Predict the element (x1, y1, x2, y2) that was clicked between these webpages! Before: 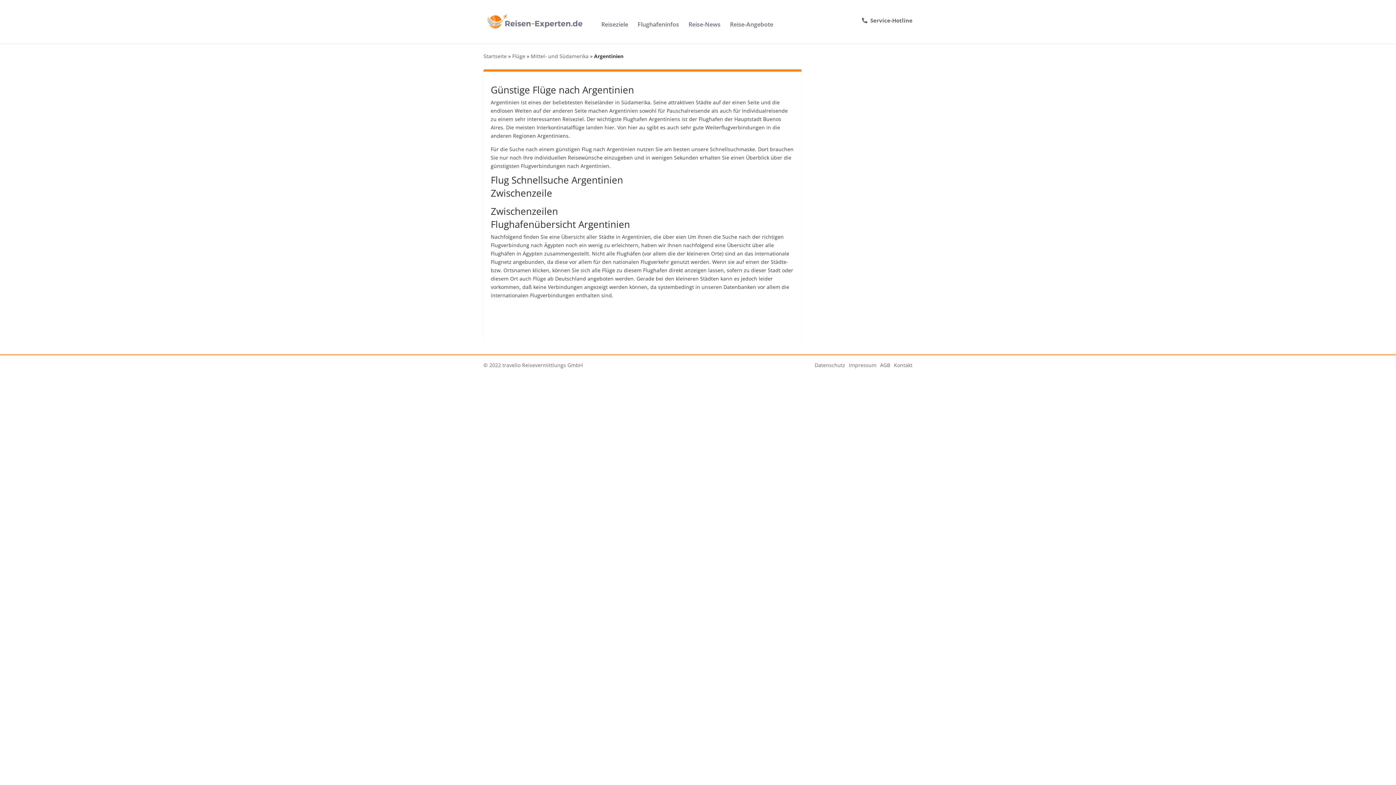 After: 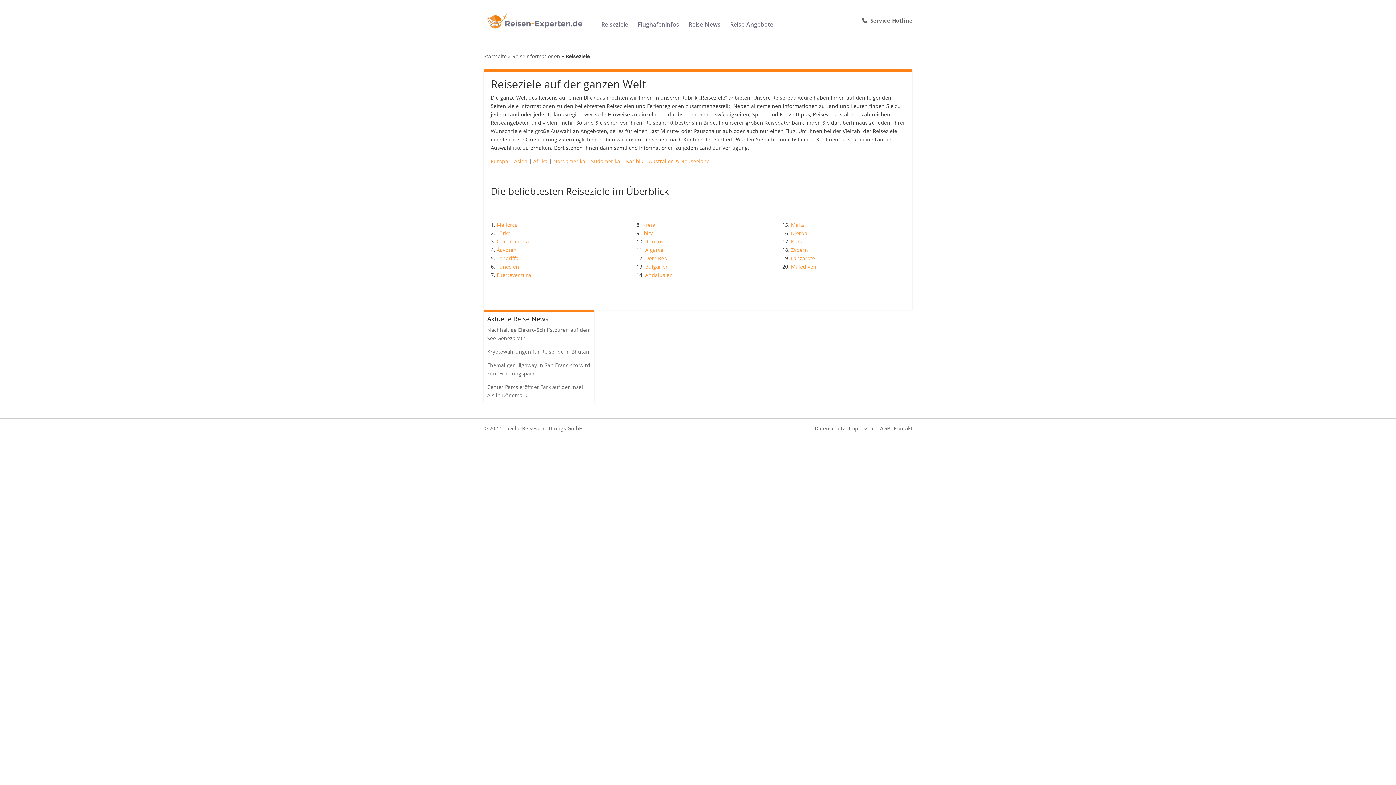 Action: bbox: (601, 21, 628, 34) label: Reiseziele